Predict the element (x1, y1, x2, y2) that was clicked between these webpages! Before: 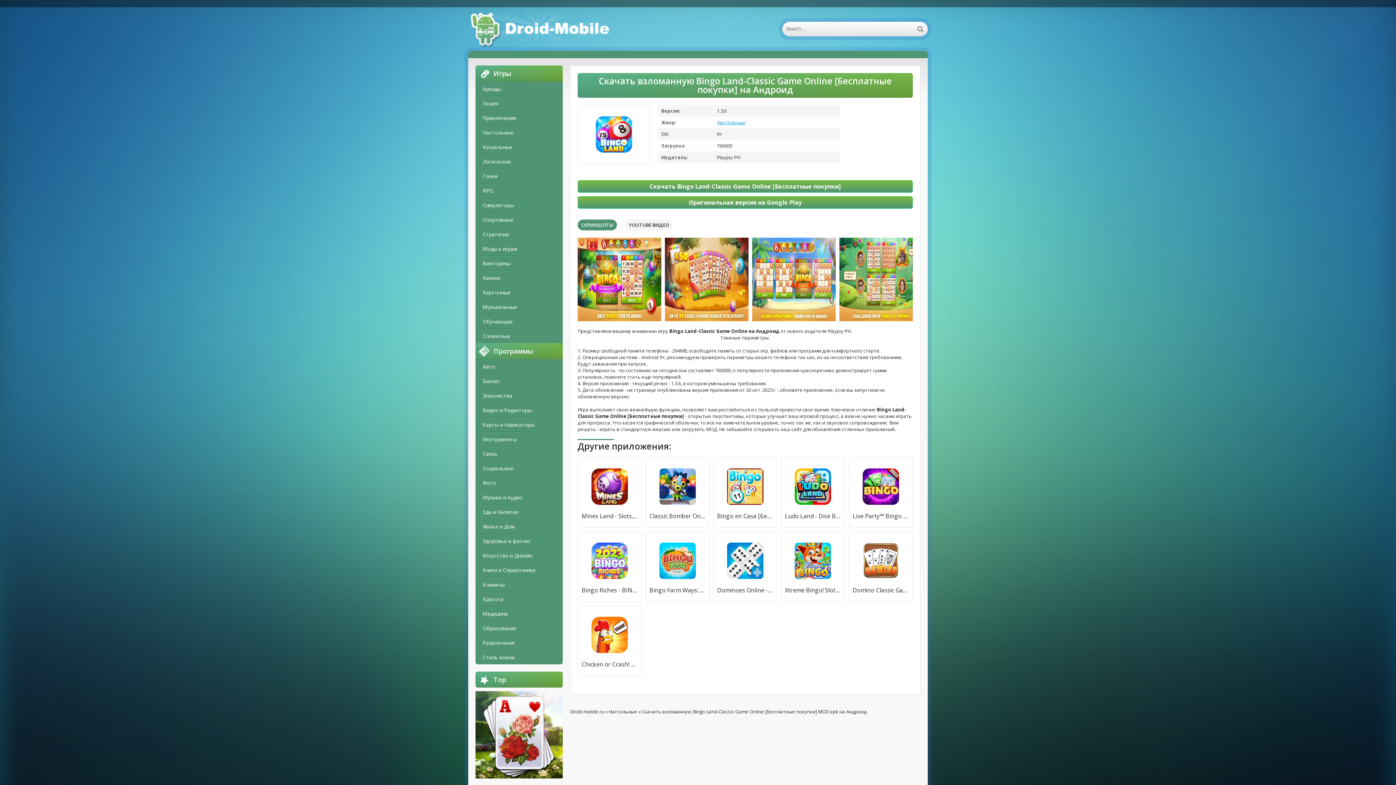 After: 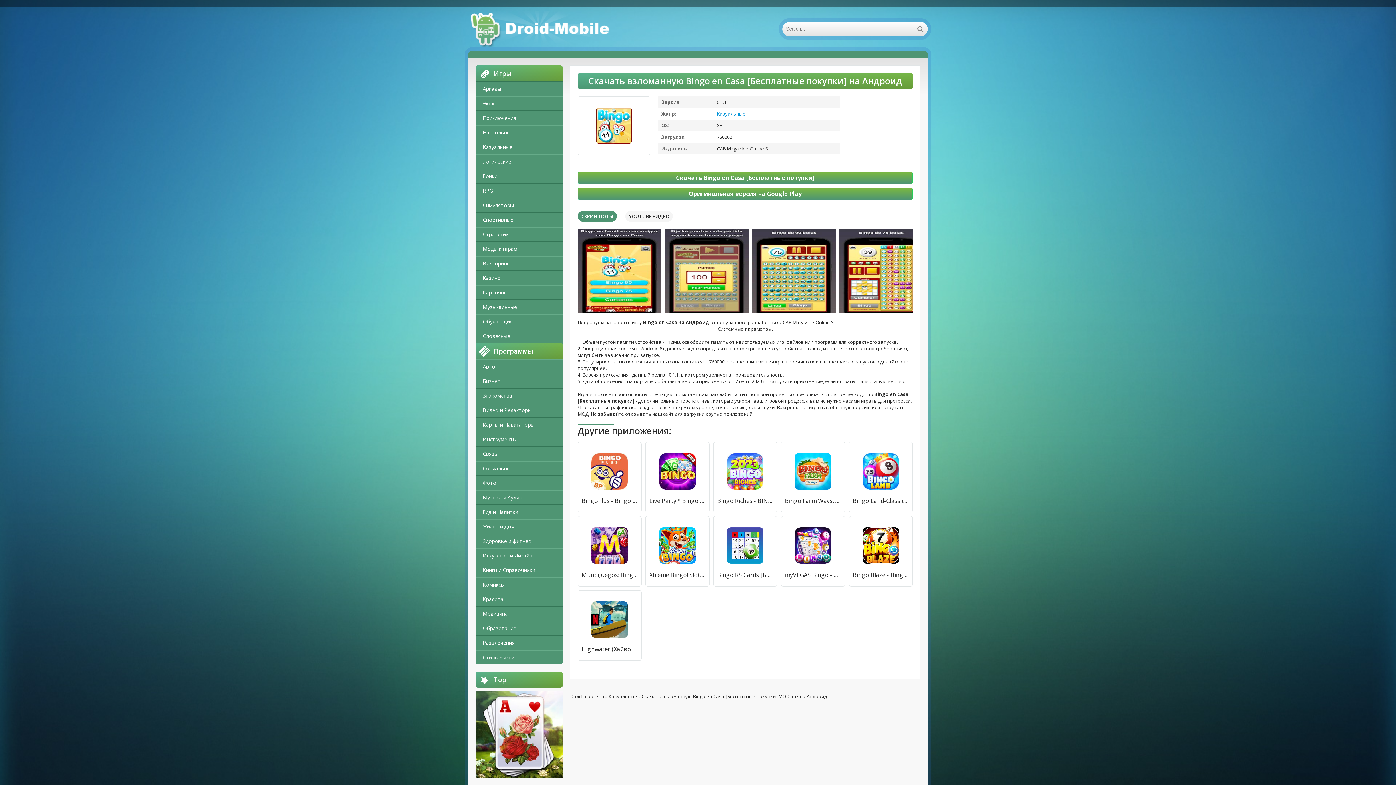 Action: bbox: (717, 512, 773, 520) label: Bingo en Casa [Бесплатные покупки]